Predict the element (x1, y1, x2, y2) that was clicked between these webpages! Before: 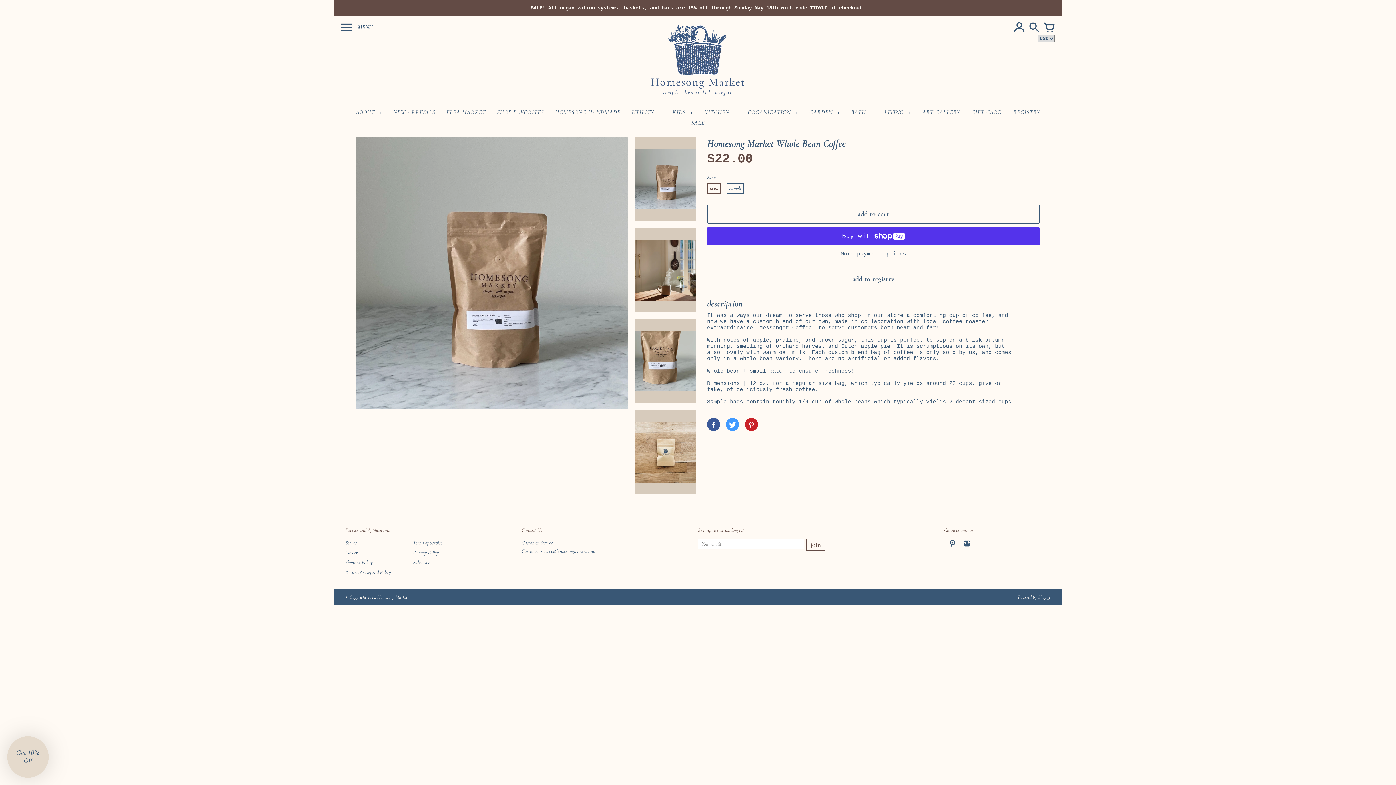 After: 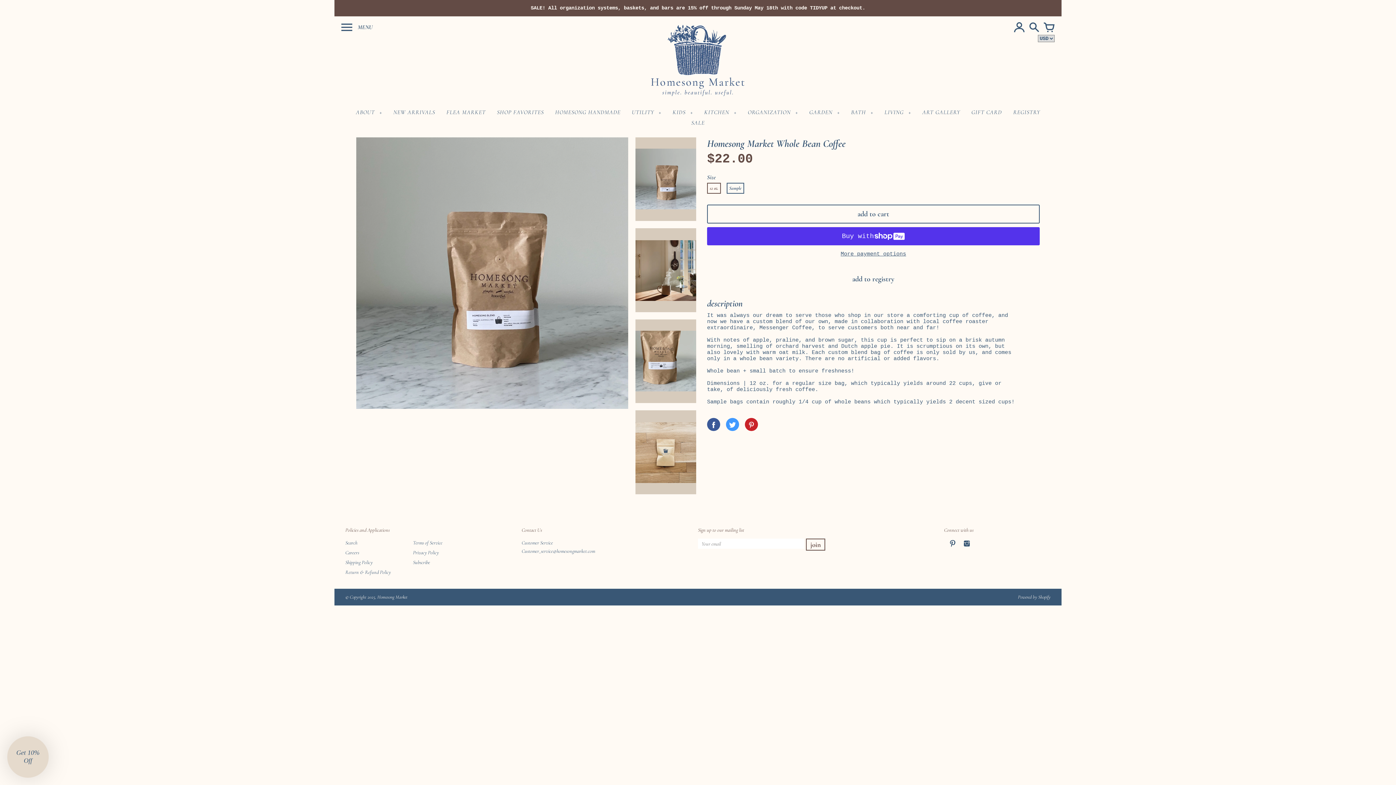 Action: bbox: (707, 418, 720, 431)